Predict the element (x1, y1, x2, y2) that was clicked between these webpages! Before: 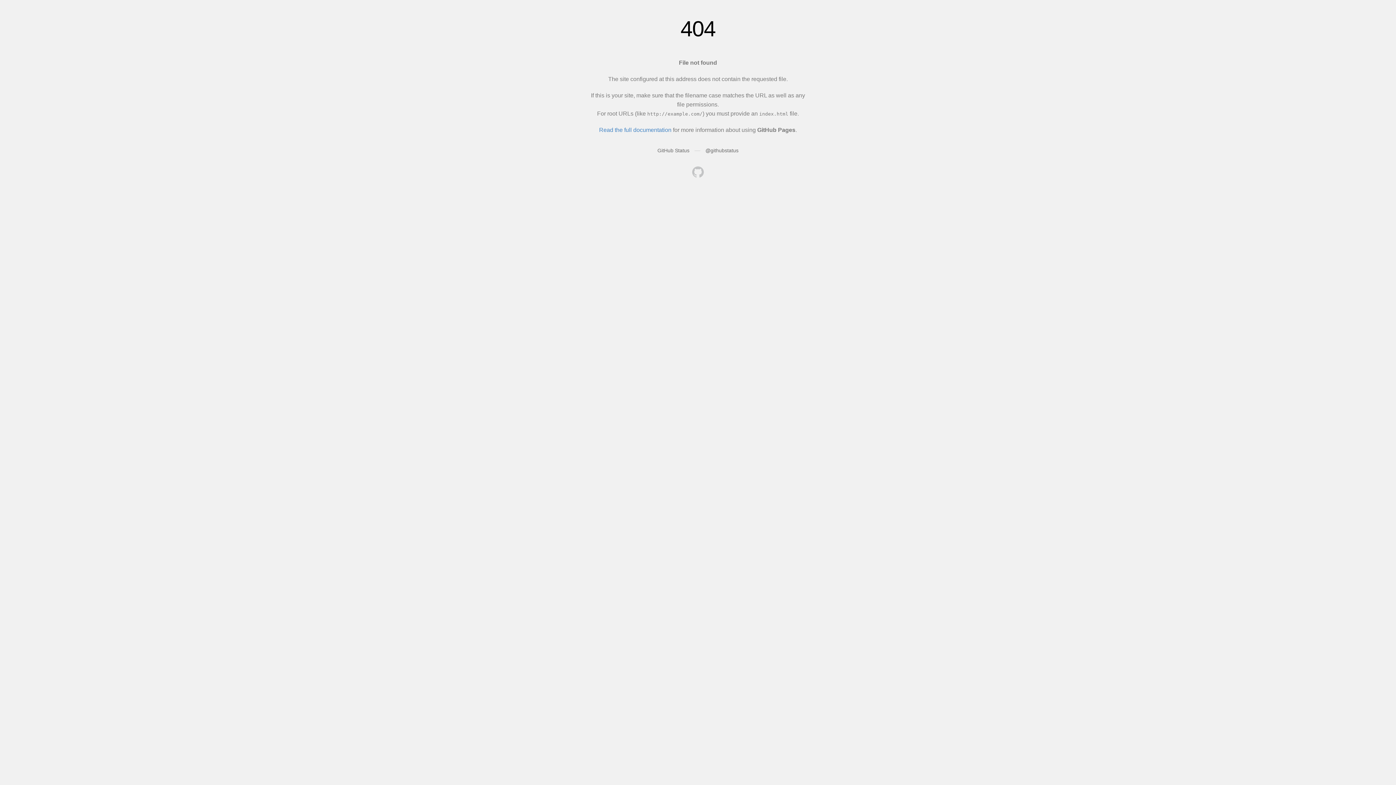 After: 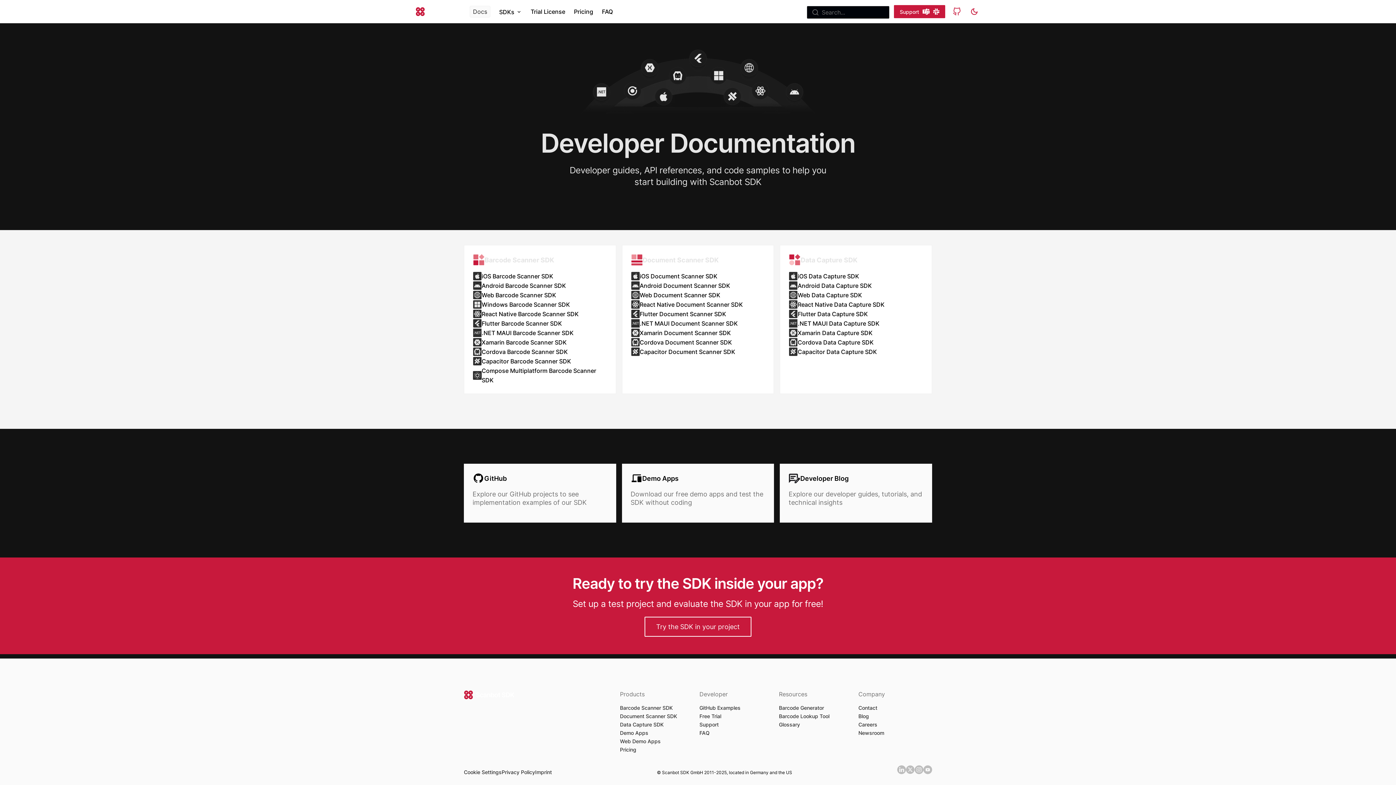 Action: bbox: (692, 166, 704, 179)